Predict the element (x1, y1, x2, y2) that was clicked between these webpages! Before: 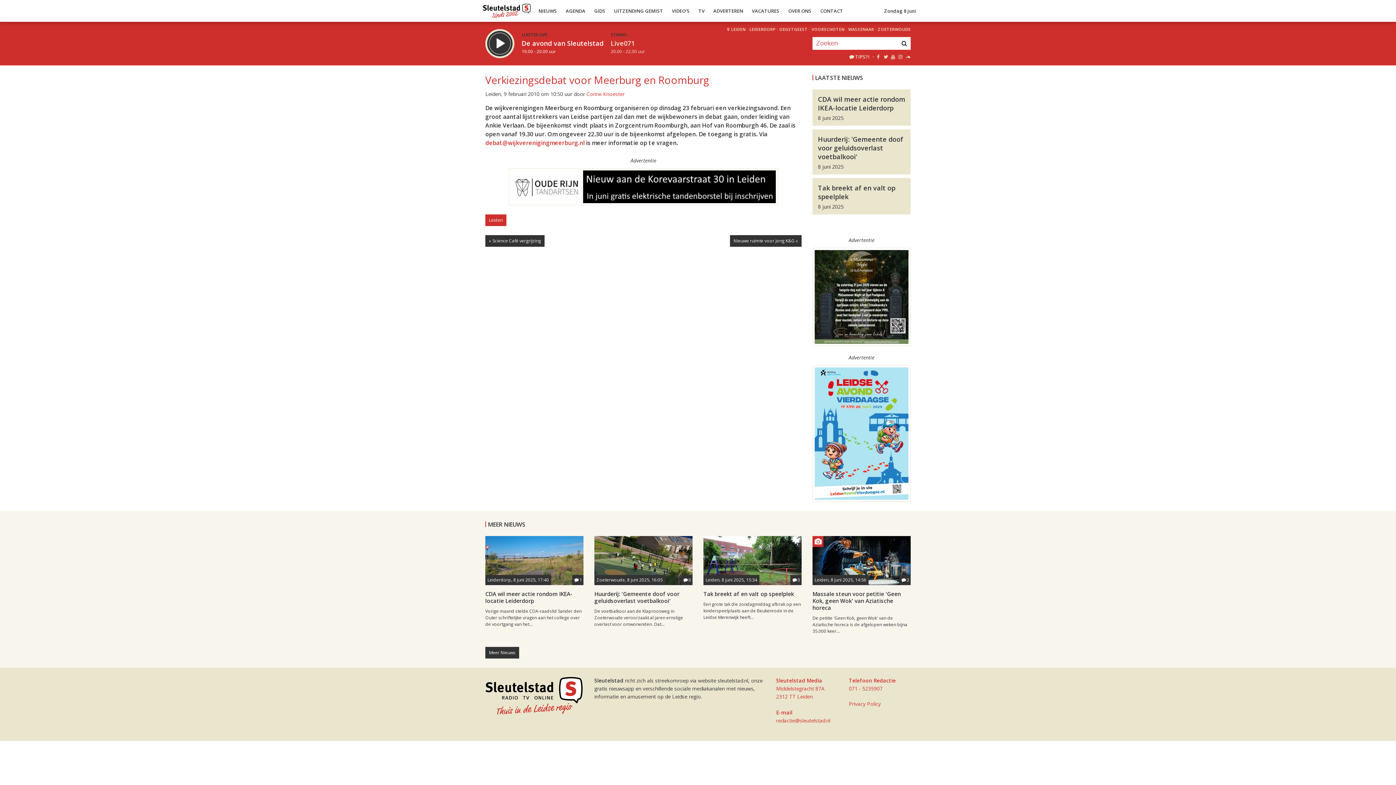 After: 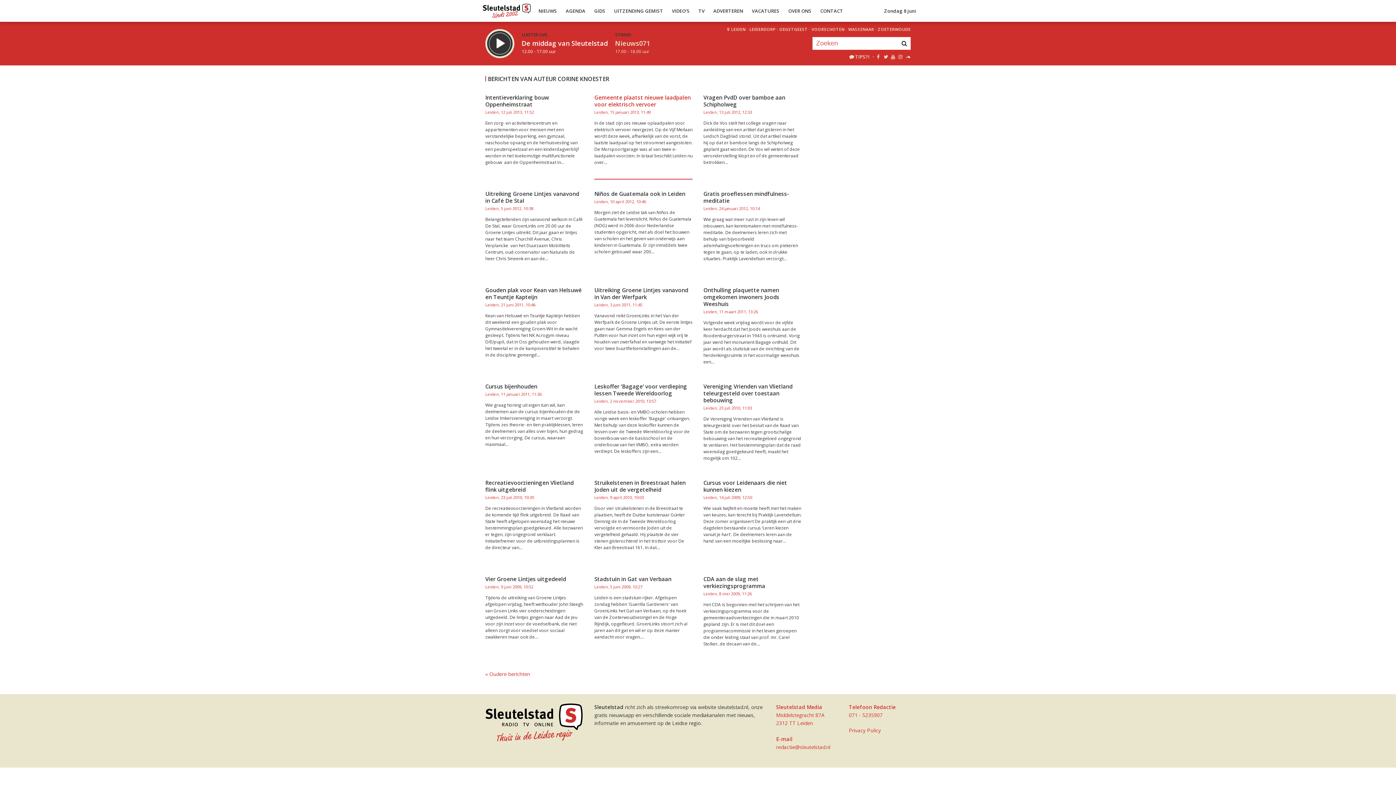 Action: label: Corine Knoester bbox: (586, 90, 624, 97)